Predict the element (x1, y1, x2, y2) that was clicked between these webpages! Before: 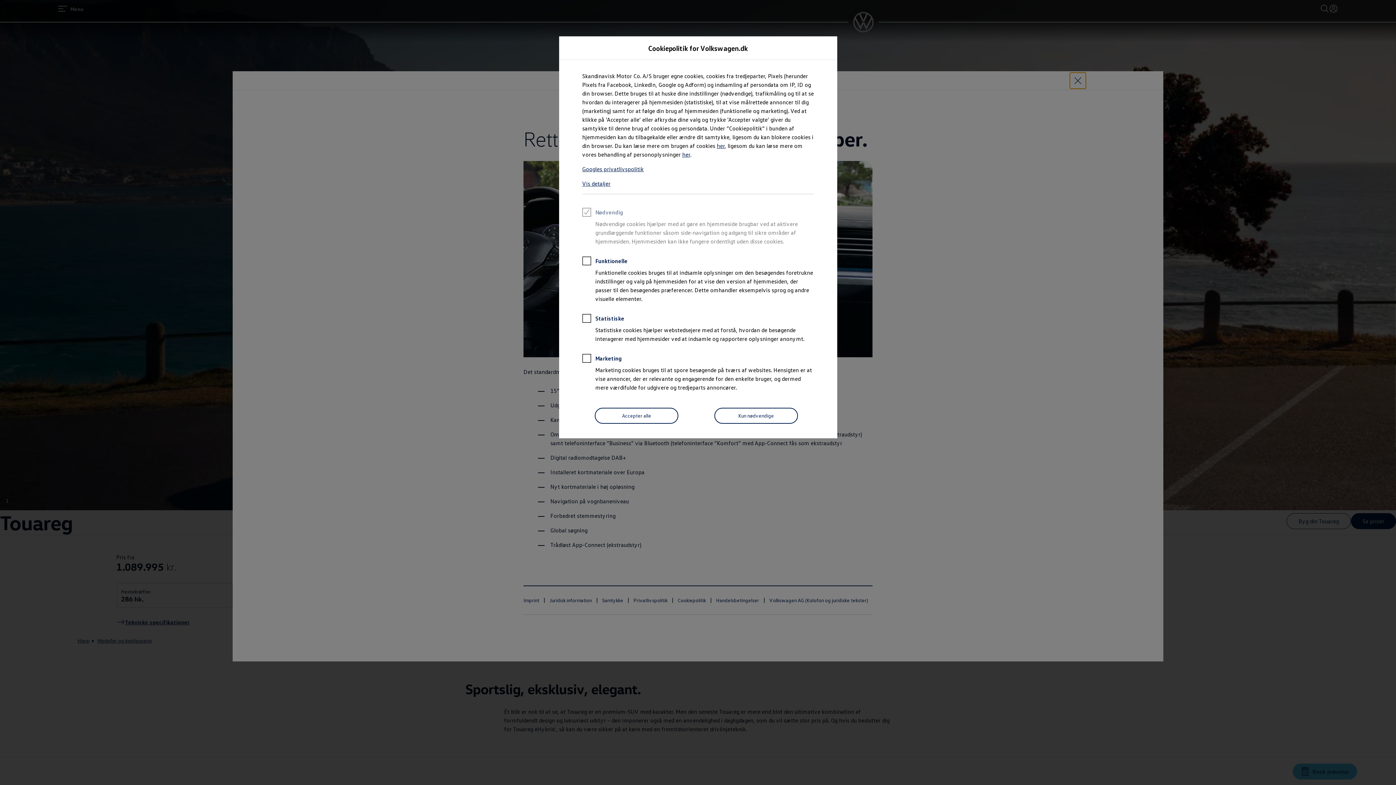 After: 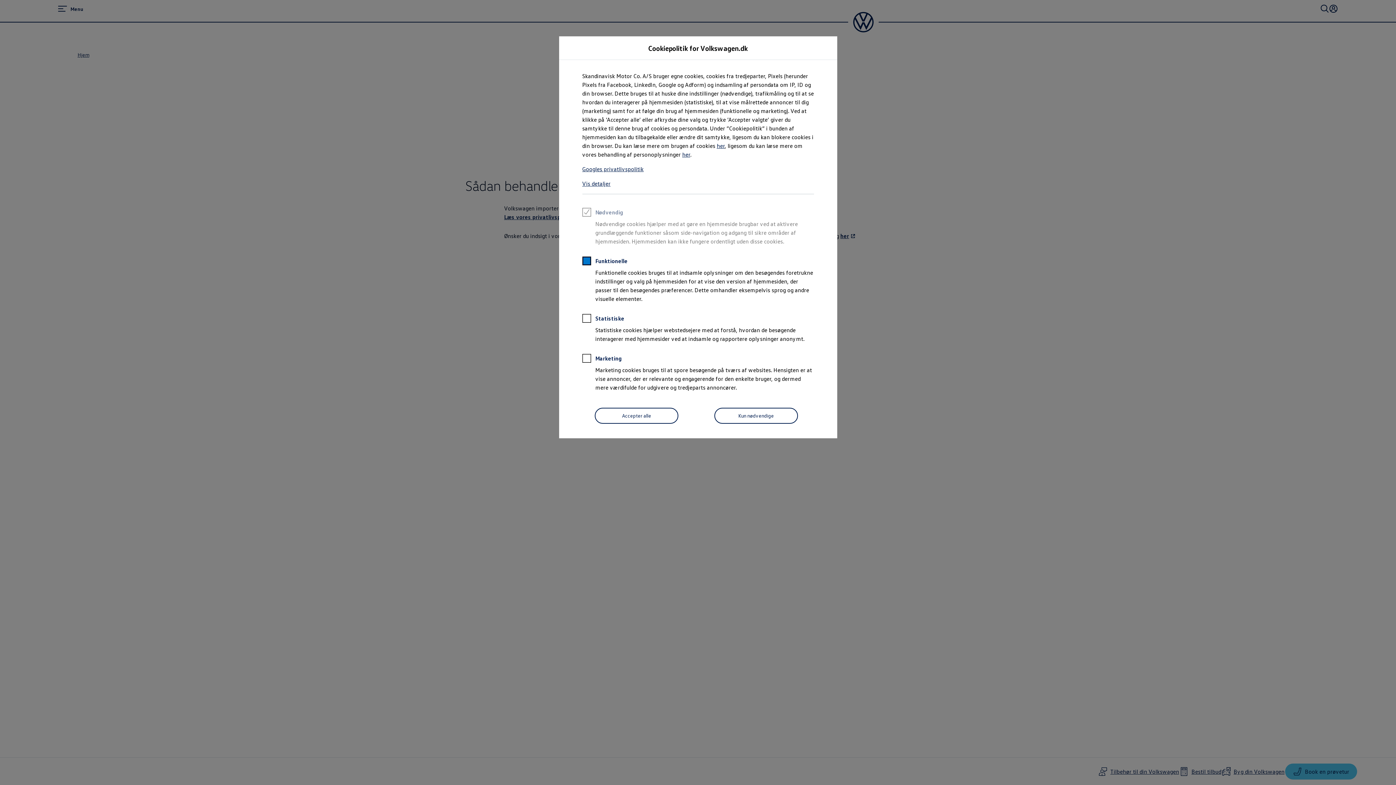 Action: label: her bbox: (682, 150, 690, 158)